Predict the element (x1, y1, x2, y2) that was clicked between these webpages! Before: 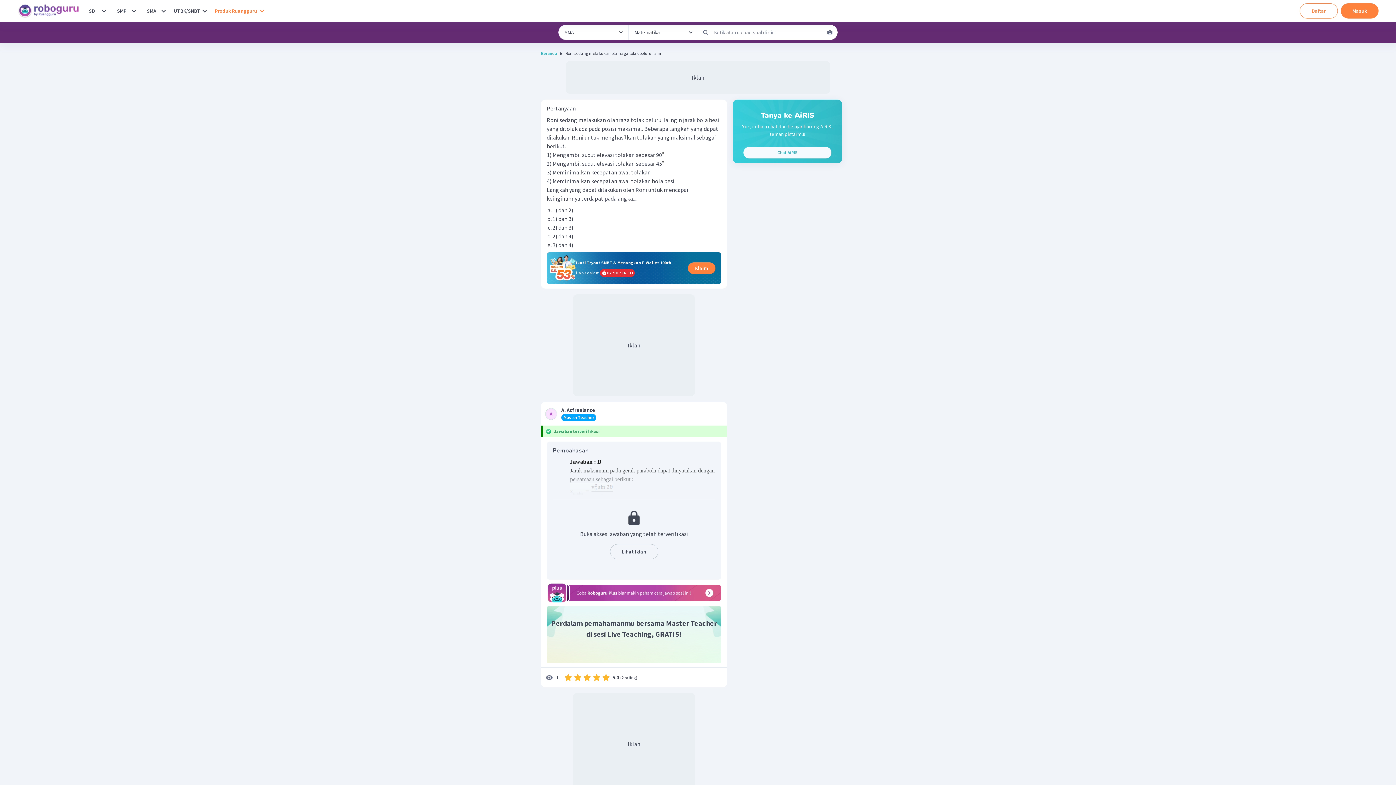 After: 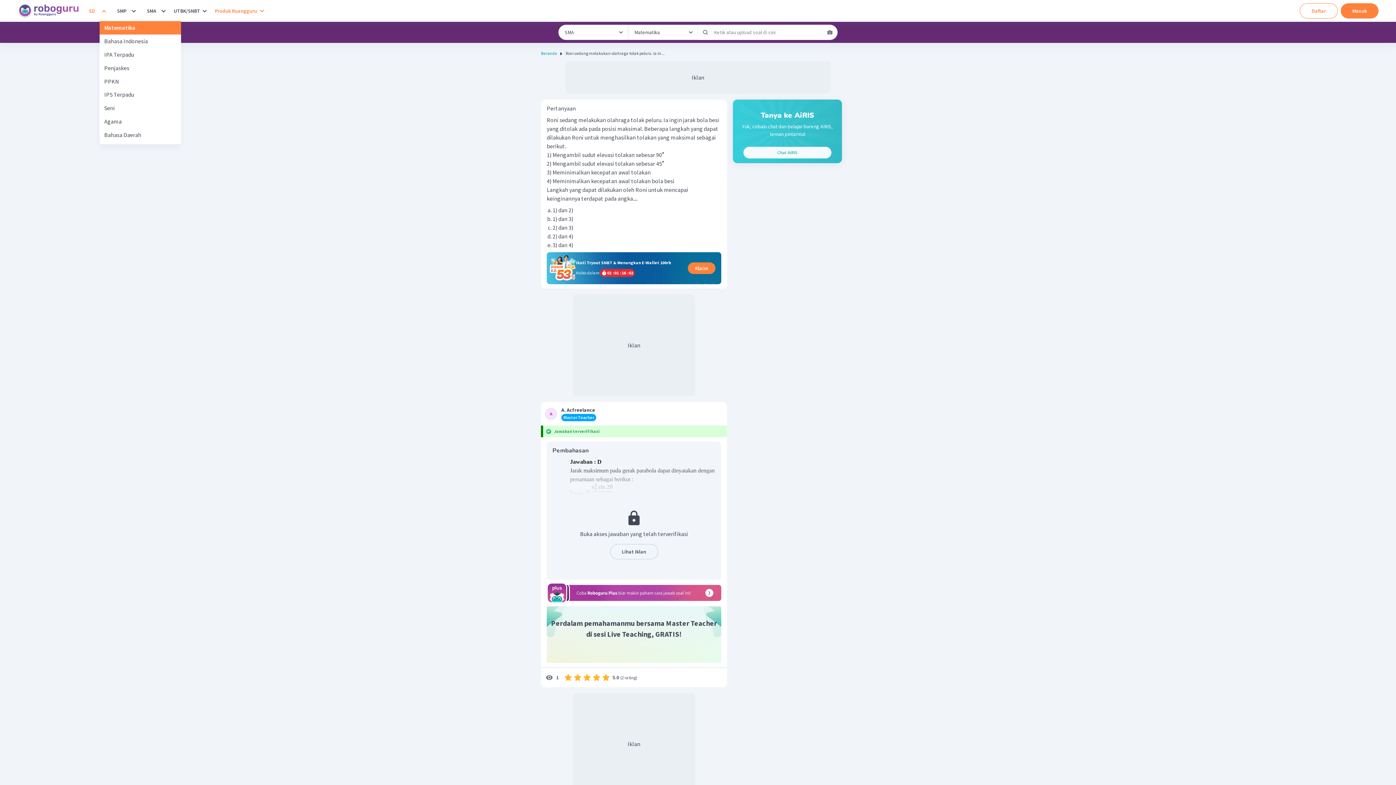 Action: label: SD bbox: (99, 6, 108, 15)